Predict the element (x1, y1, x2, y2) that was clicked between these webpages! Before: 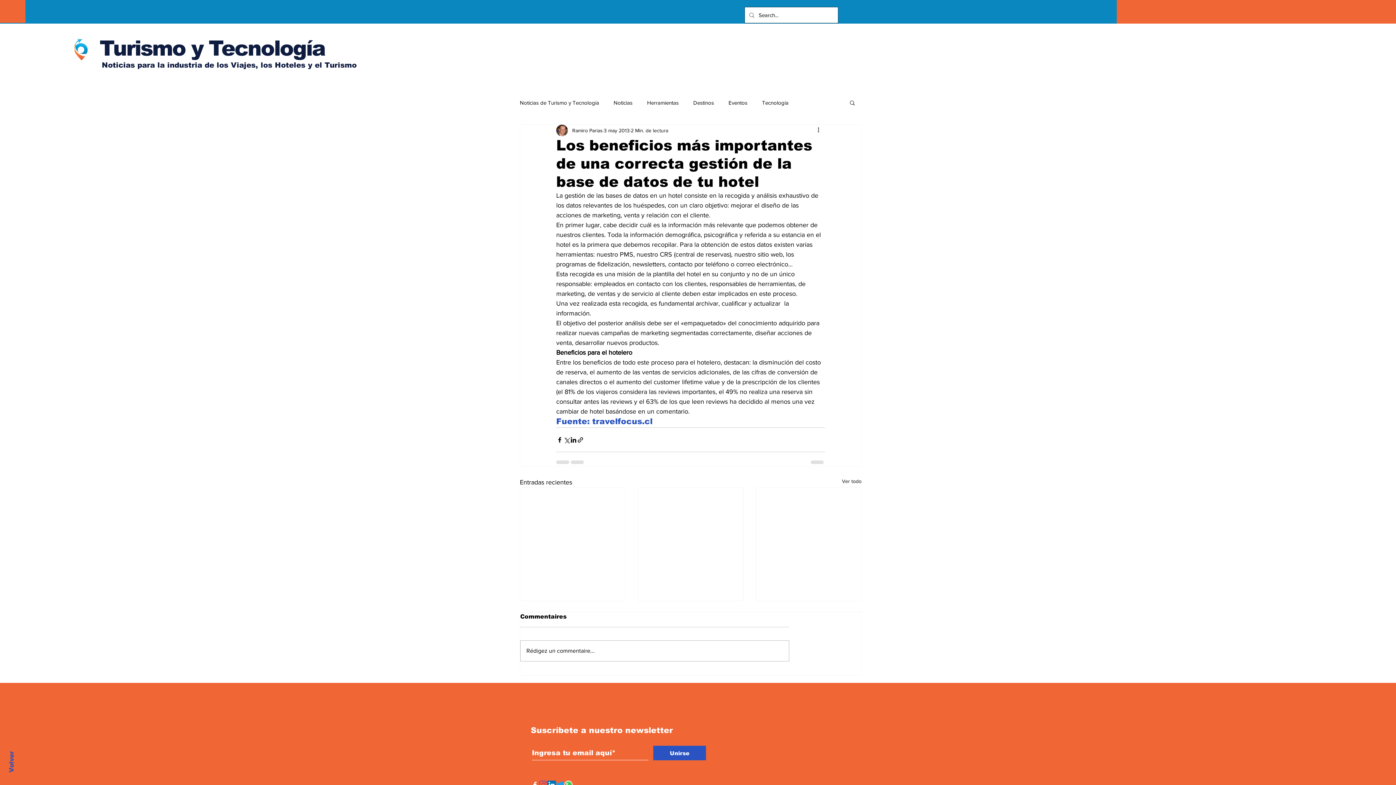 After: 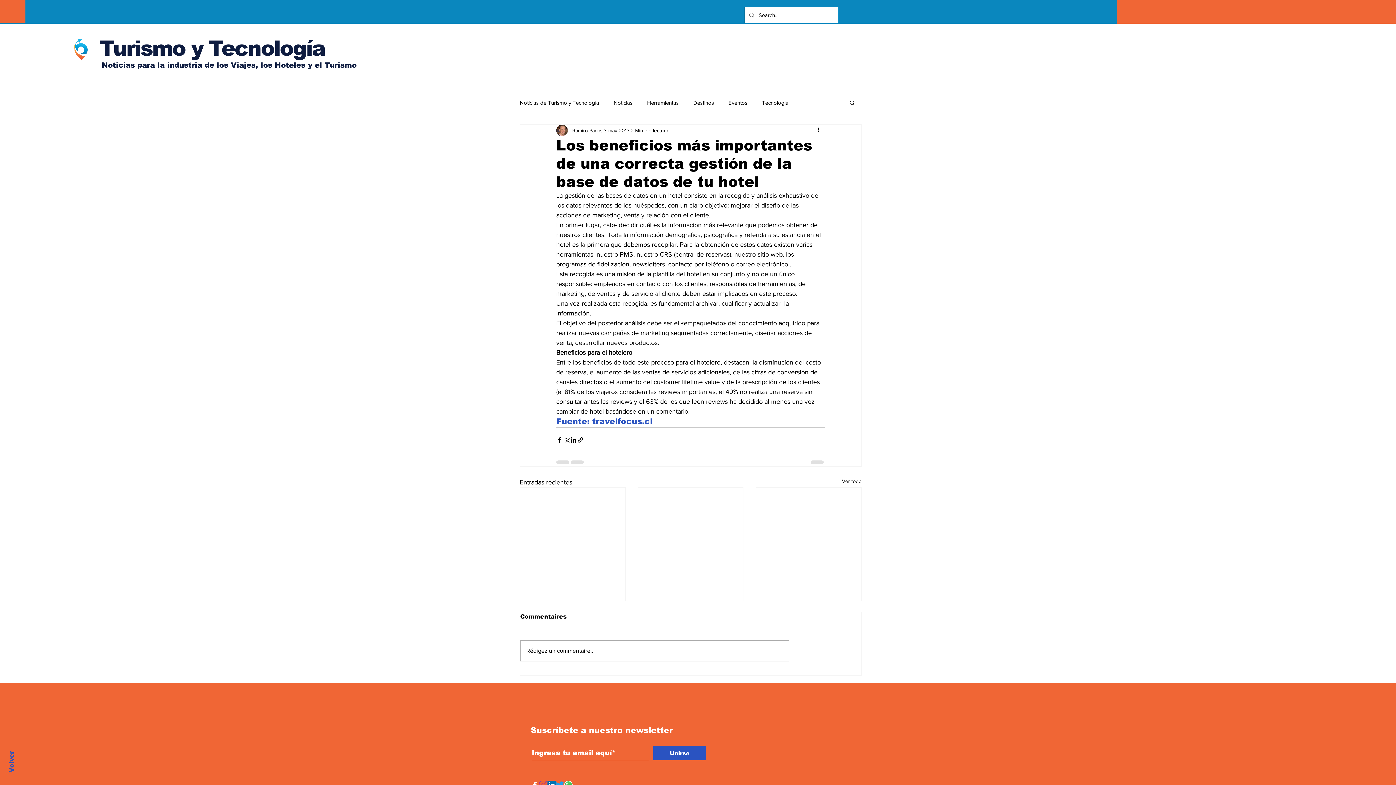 Action: label: Buscar bbox: (849, 99, 856, 105)